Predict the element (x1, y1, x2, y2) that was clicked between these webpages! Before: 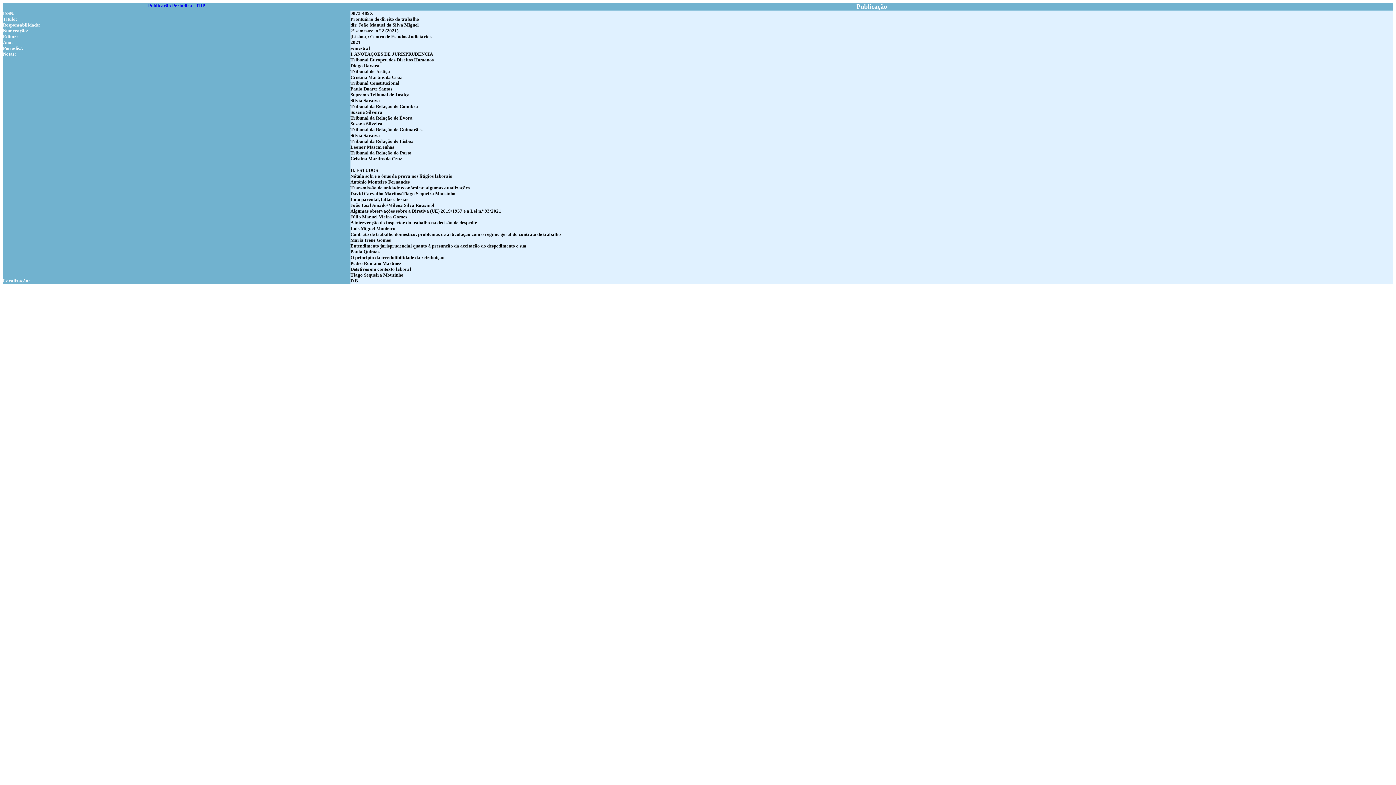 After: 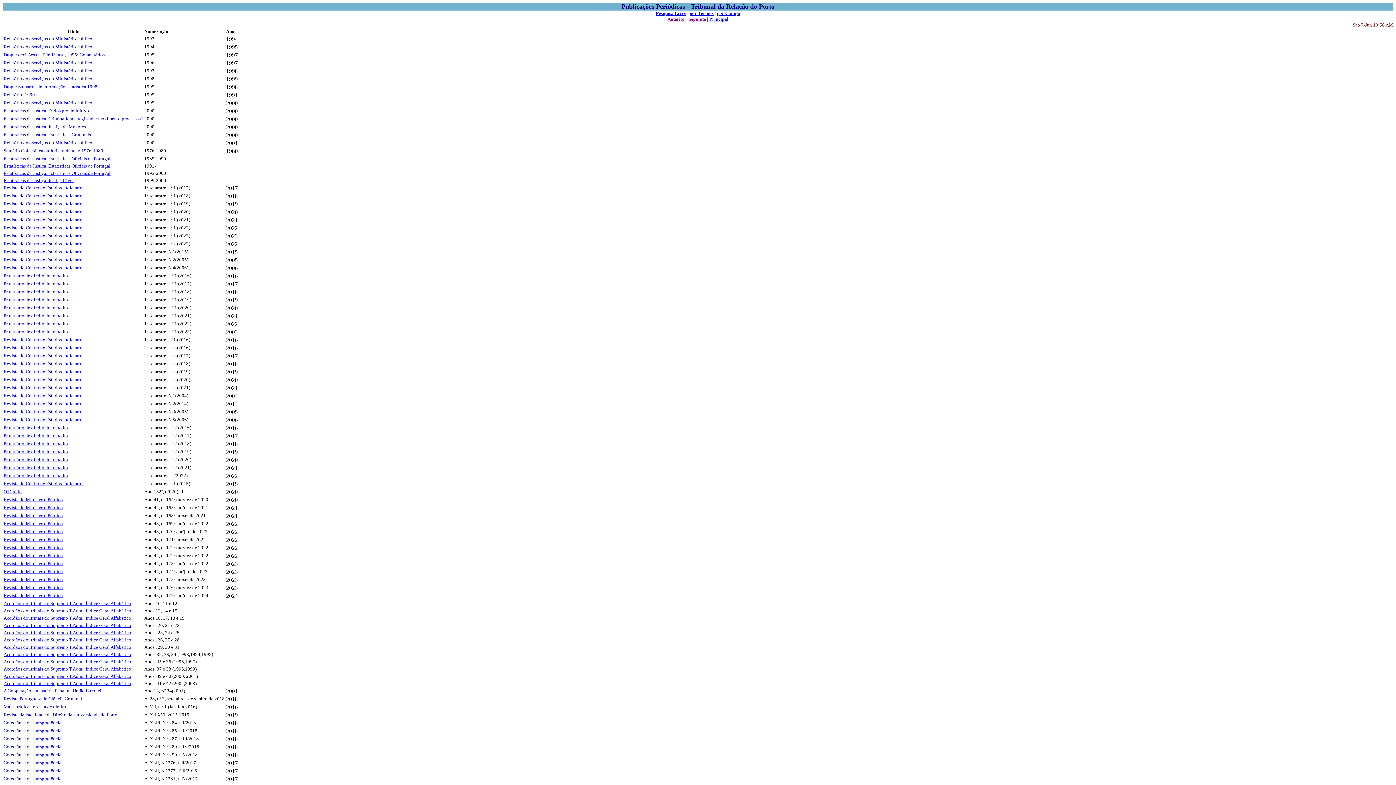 Action: label: Publicação Periódica - TRP bbox: (148, 2, 205, 8)